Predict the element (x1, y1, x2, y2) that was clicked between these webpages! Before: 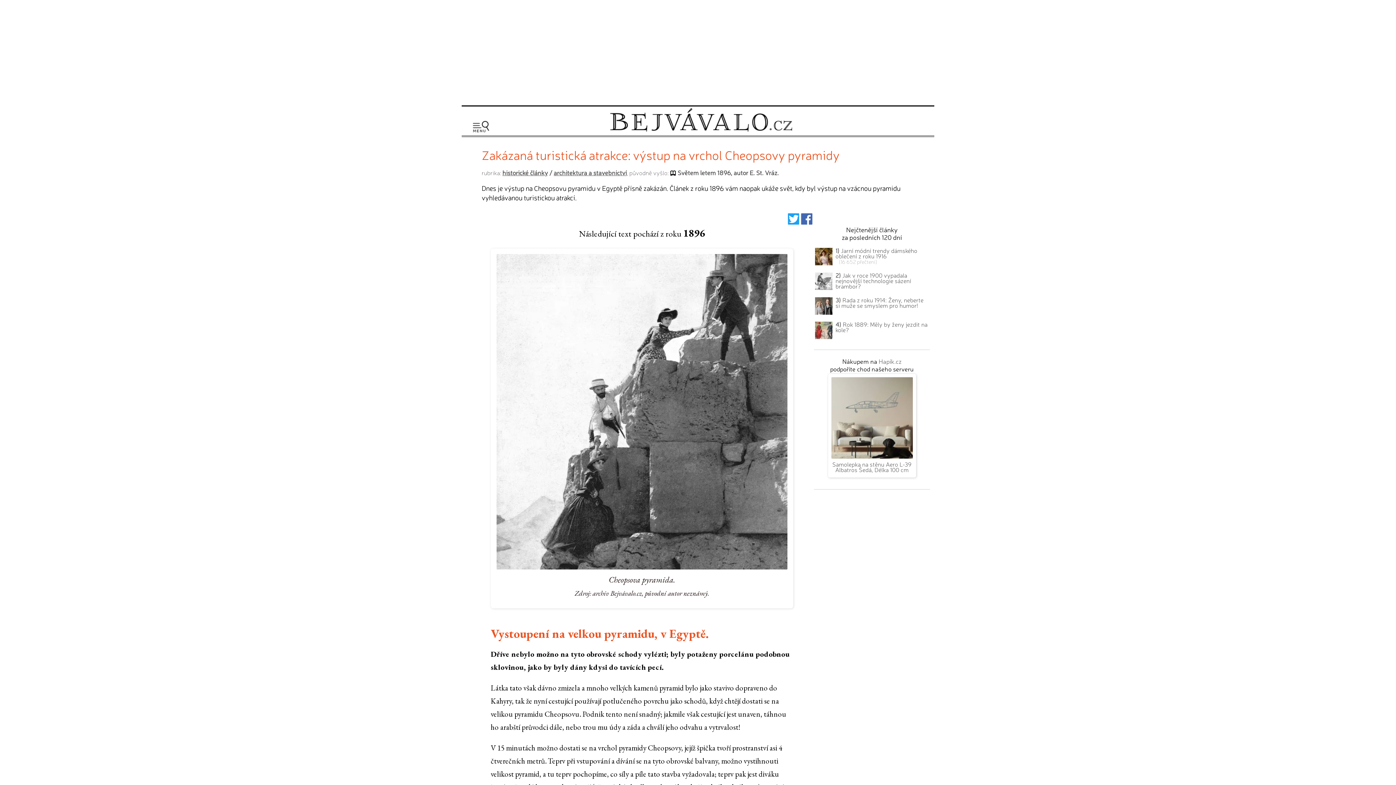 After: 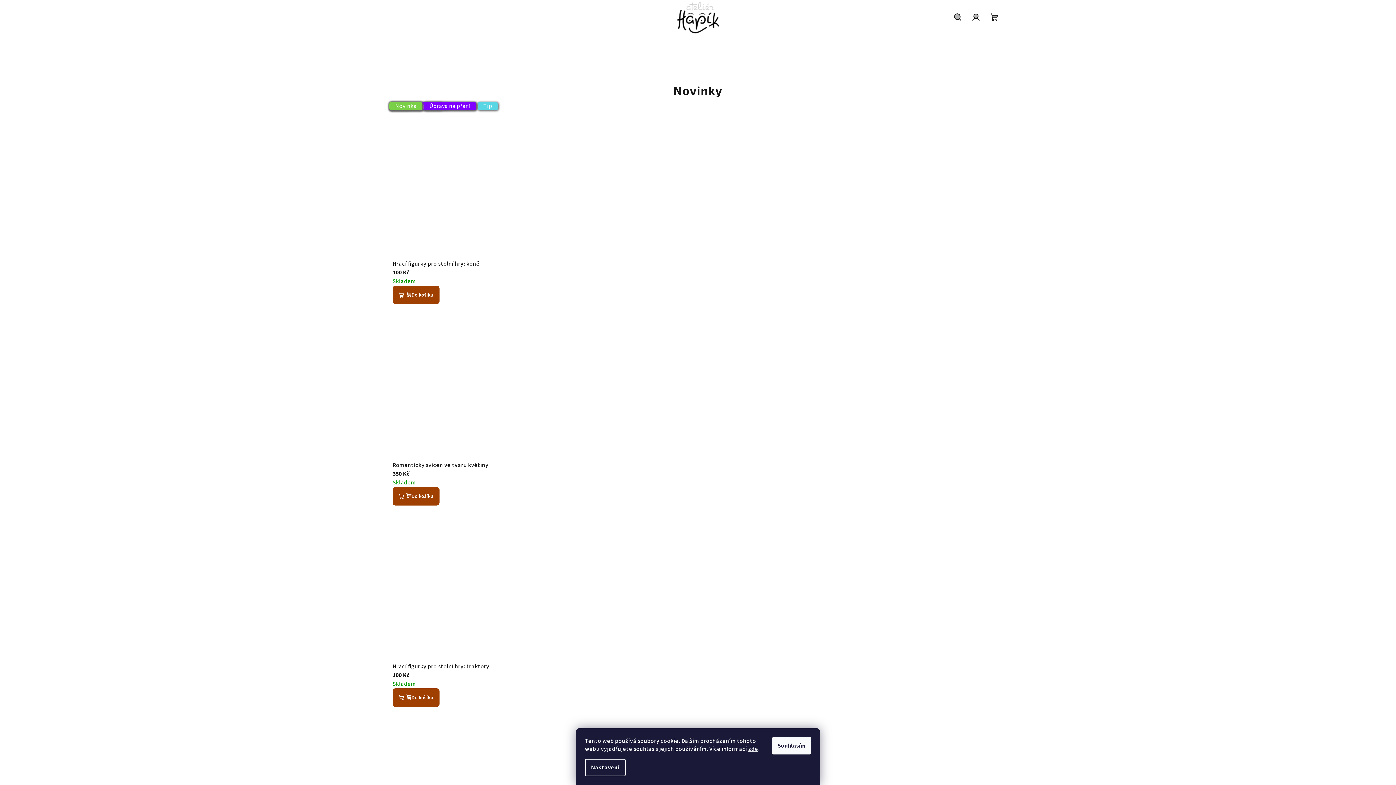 Action: bbox: (878, 357, 901, 365) label: Hapík.cz